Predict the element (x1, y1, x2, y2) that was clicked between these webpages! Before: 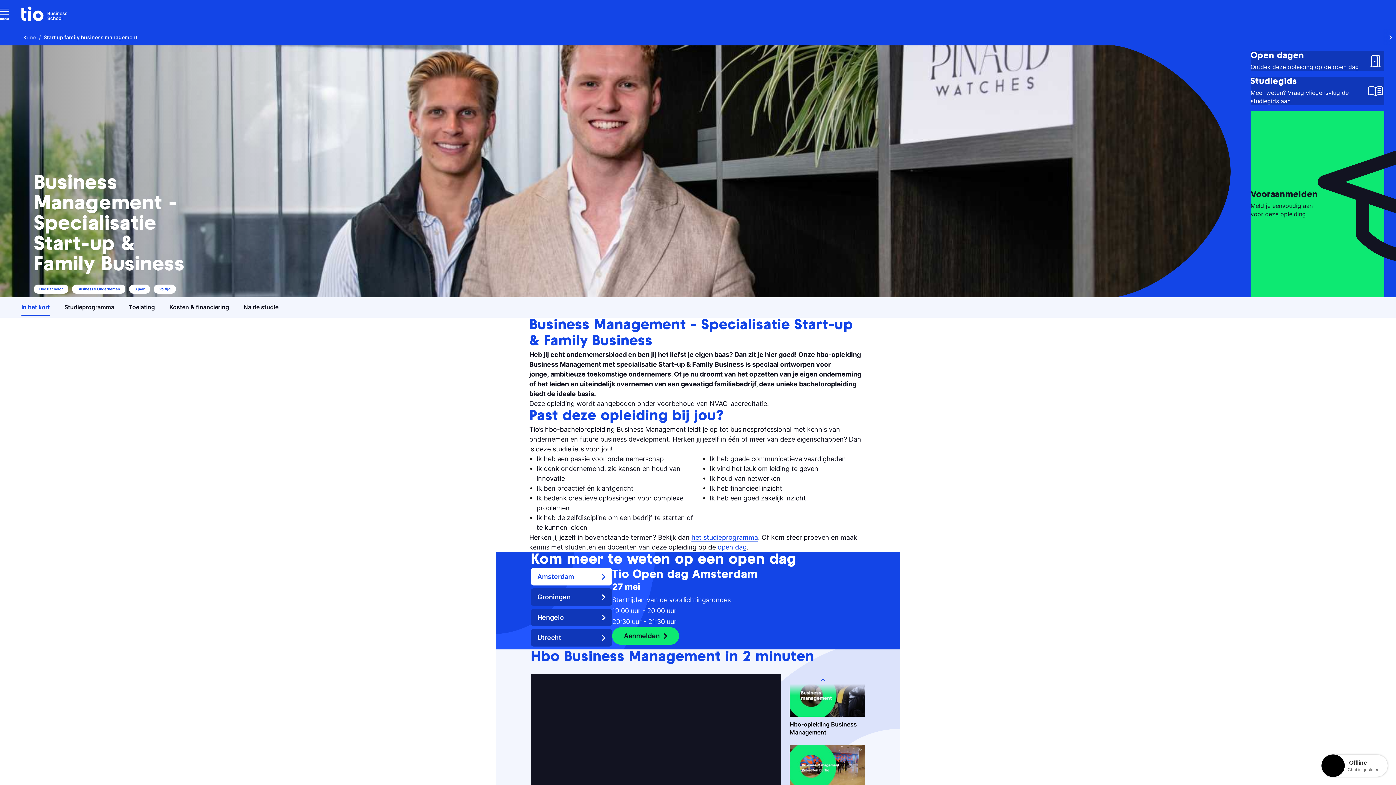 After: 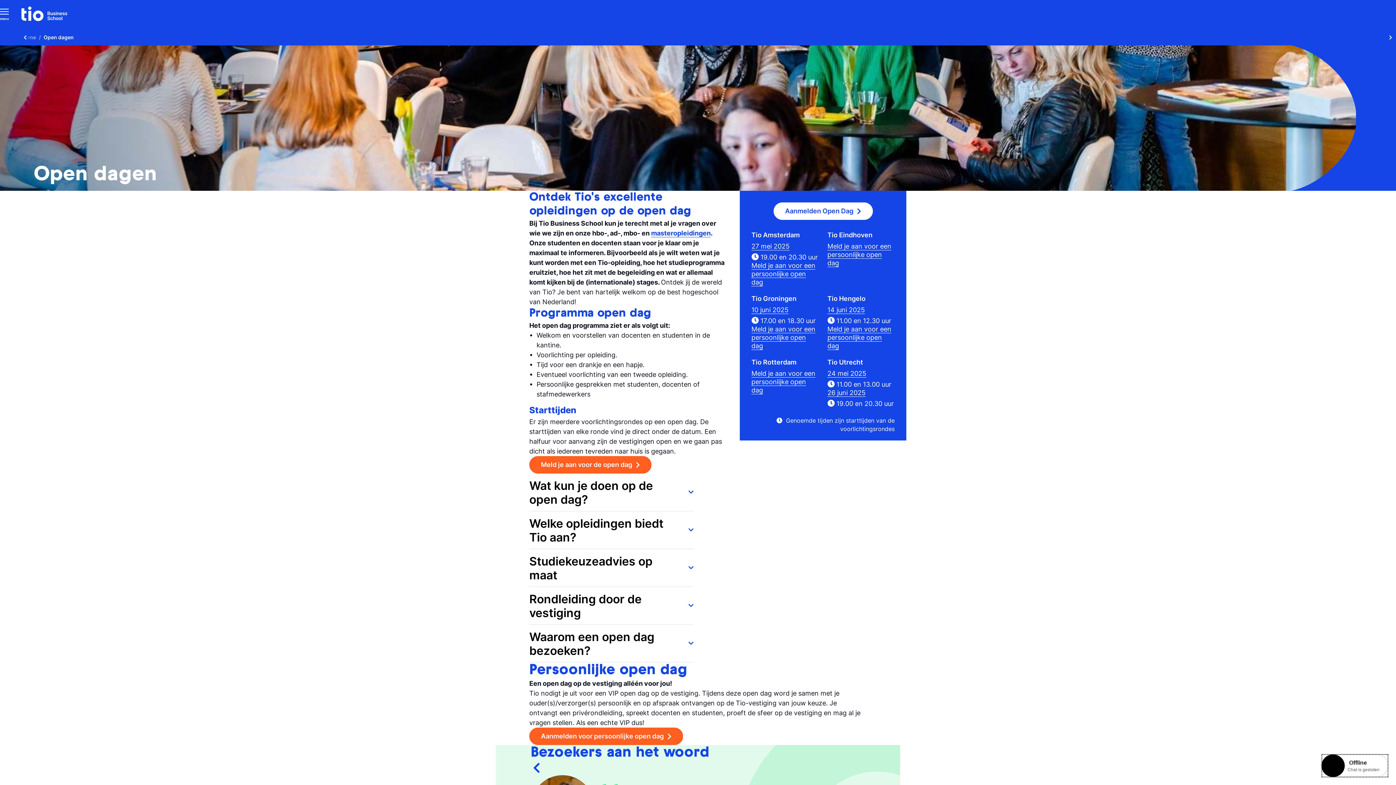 Action: label: open dag bbox: (717, 543, 746, 551)